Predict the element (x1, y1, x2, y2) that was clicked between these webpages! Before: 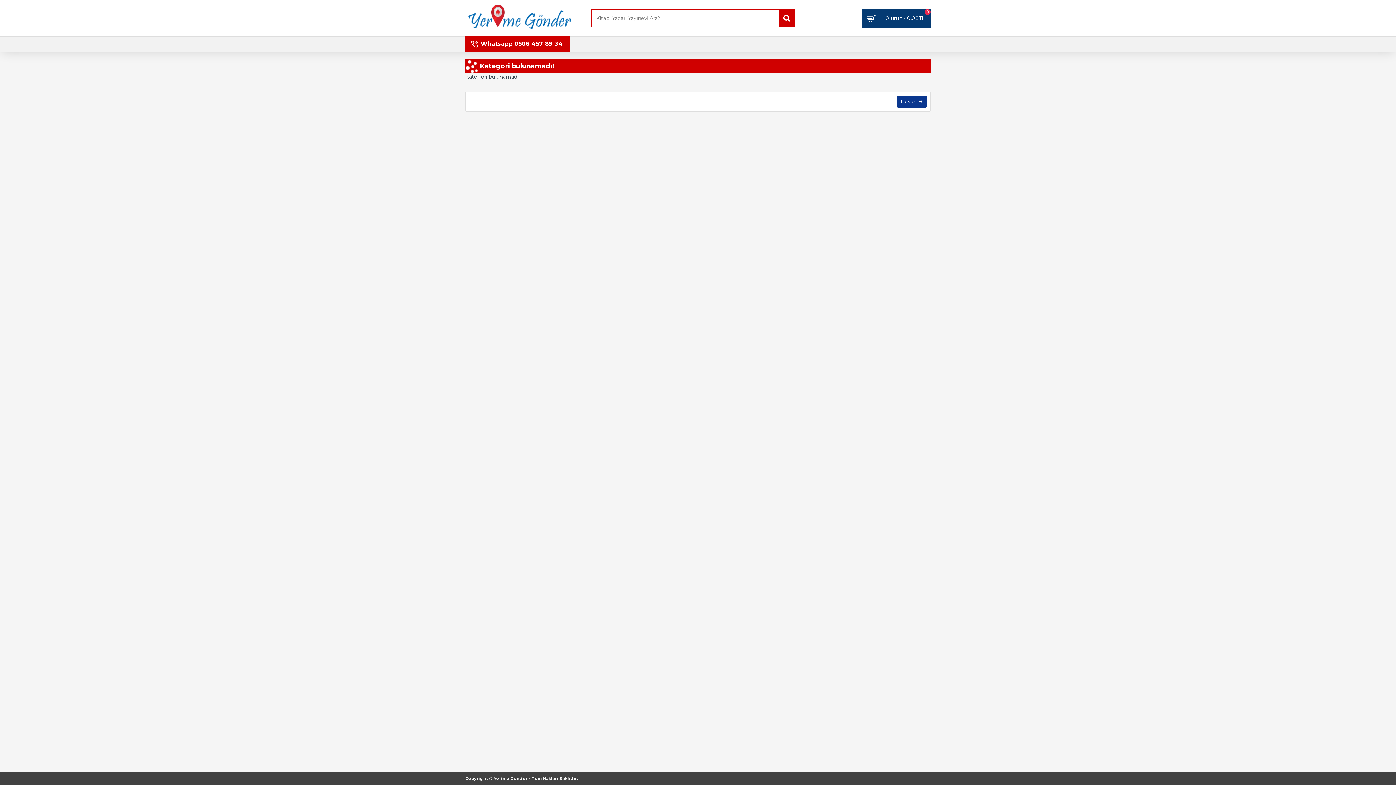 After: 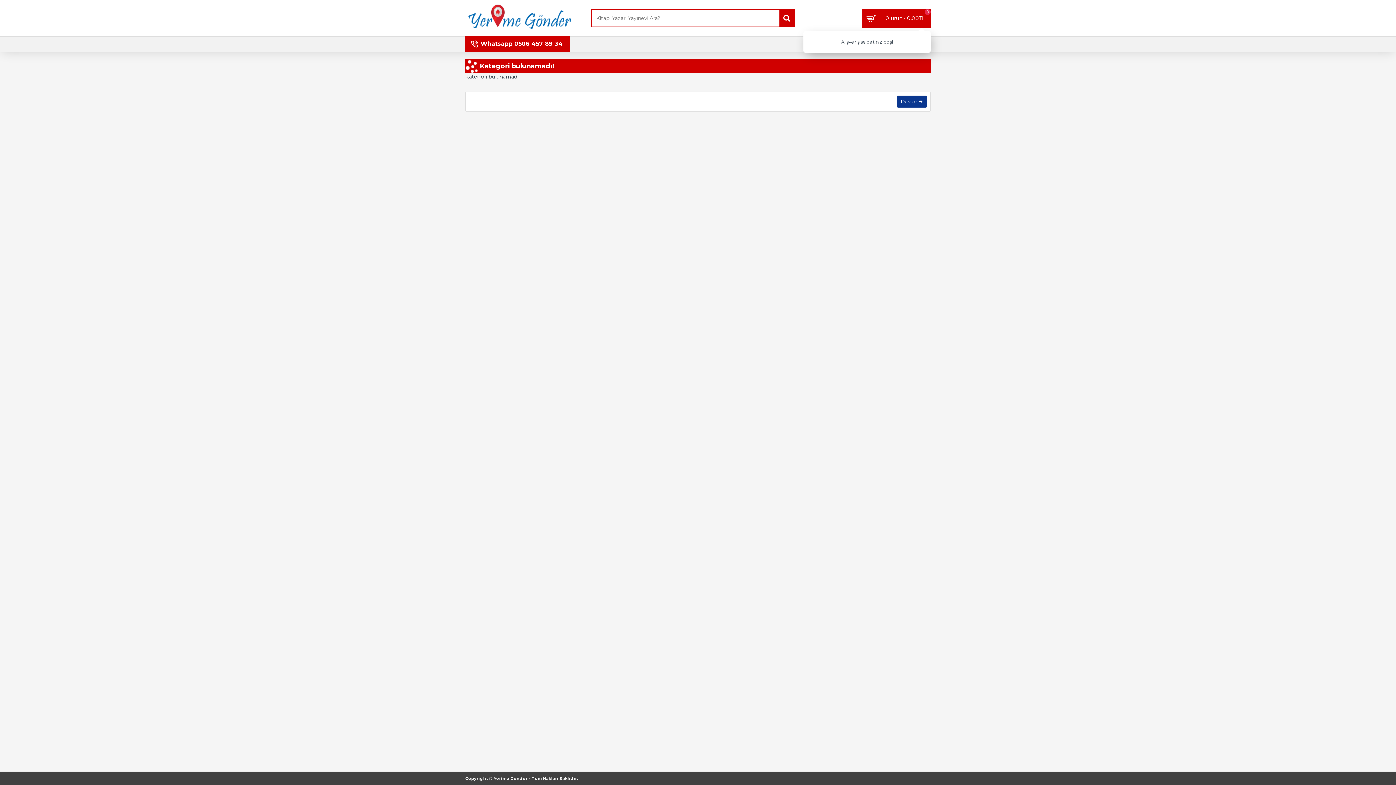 Action: bbox: (862, 8, 930, 27) label: 0 ürün - 0,00TL
0